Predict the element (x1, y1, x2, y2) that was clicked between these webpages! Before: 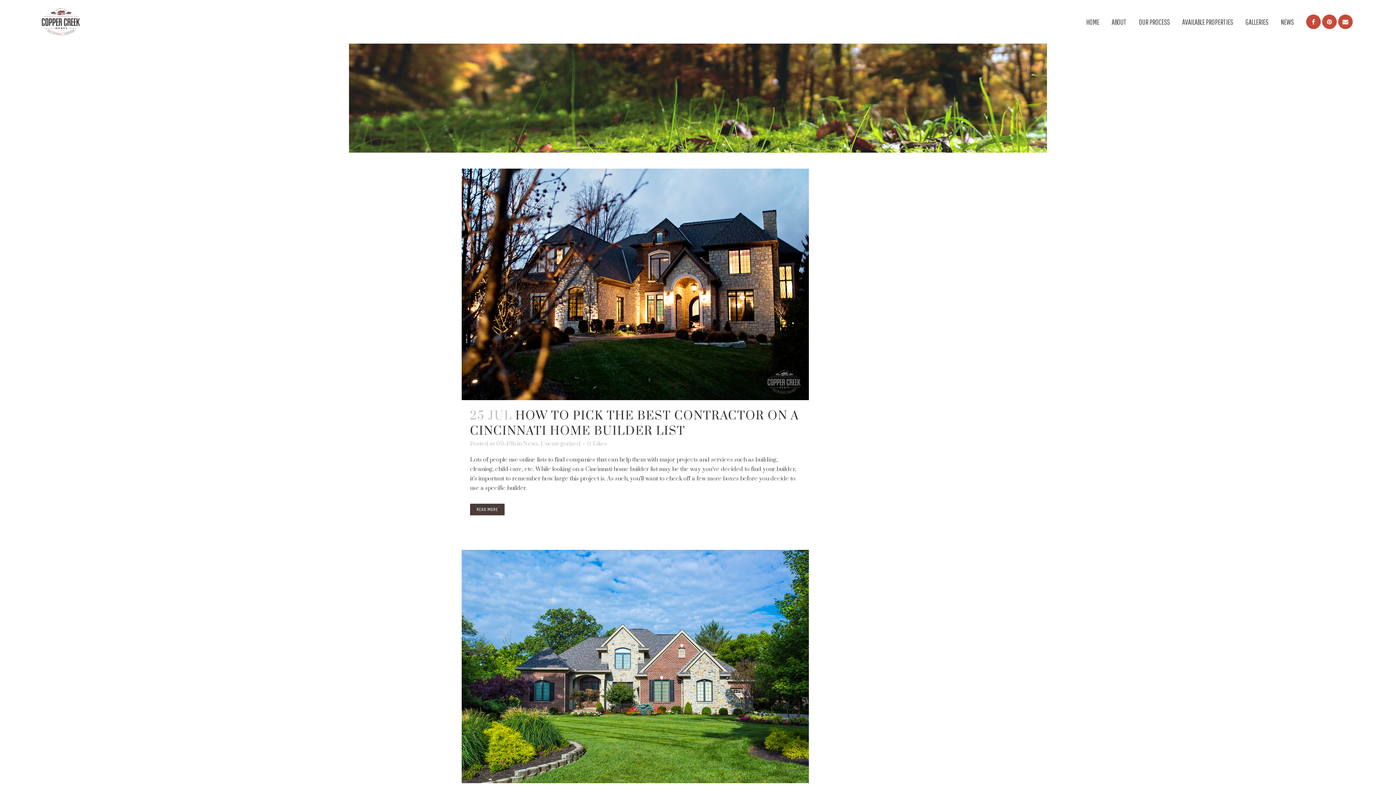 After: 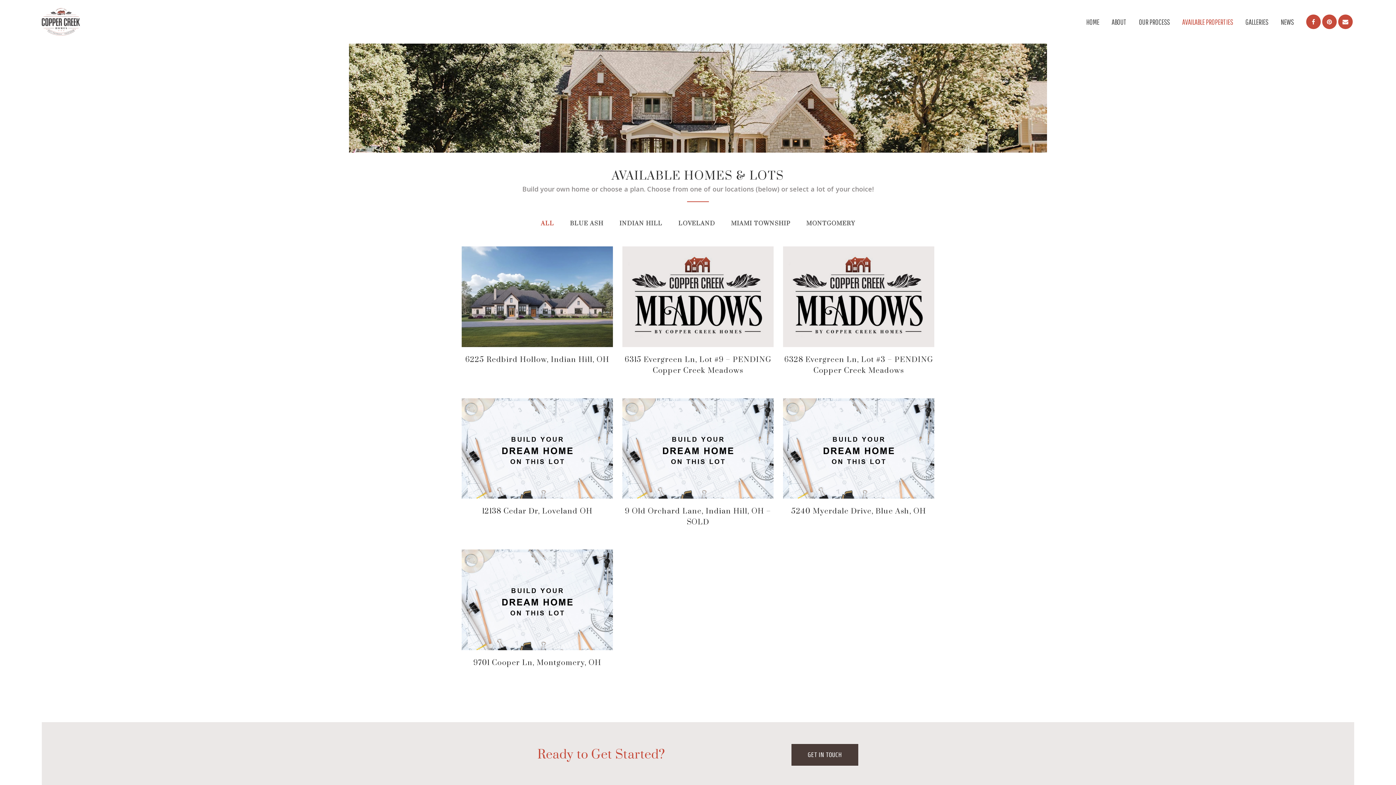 Action: bbox: (1176, 0, 1239, 43) label: AVAILABLE PROPERTIES